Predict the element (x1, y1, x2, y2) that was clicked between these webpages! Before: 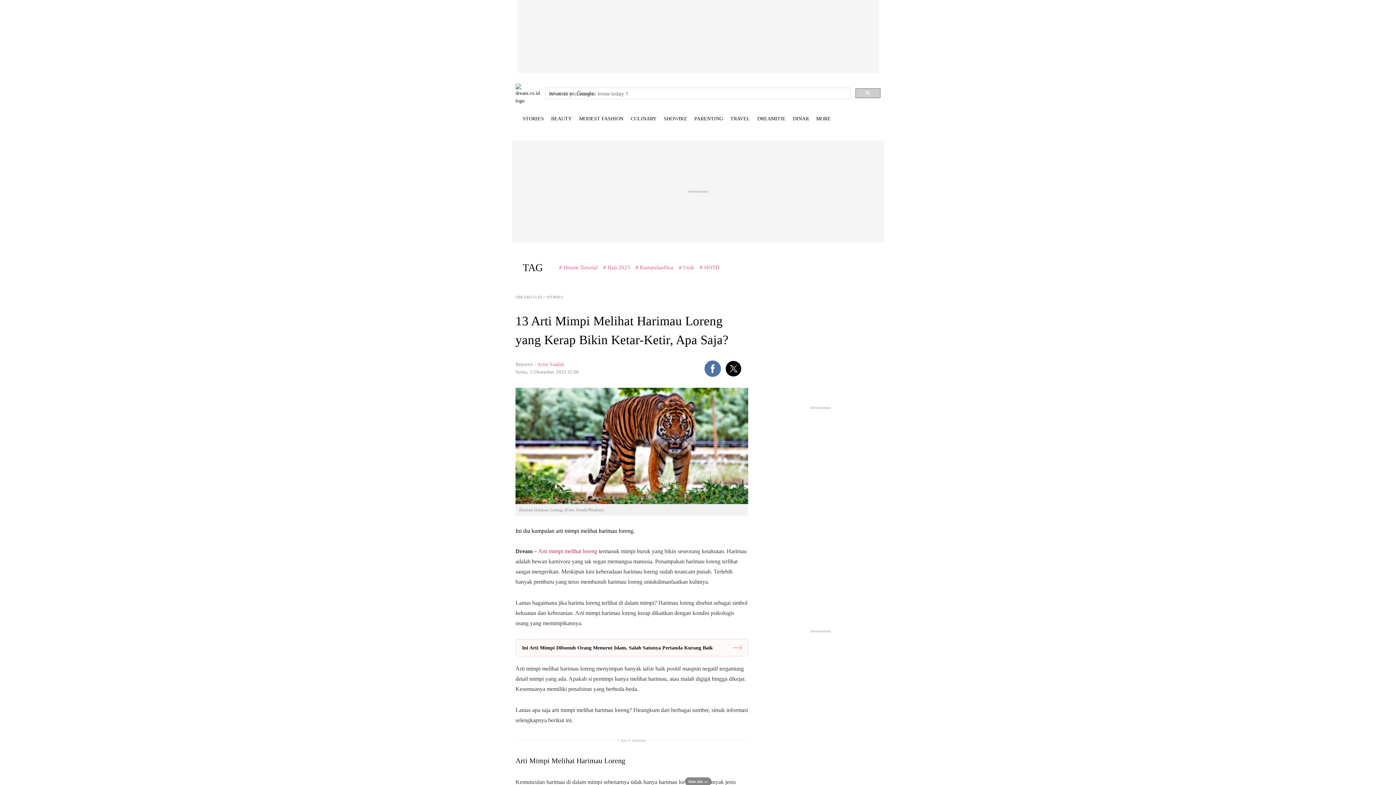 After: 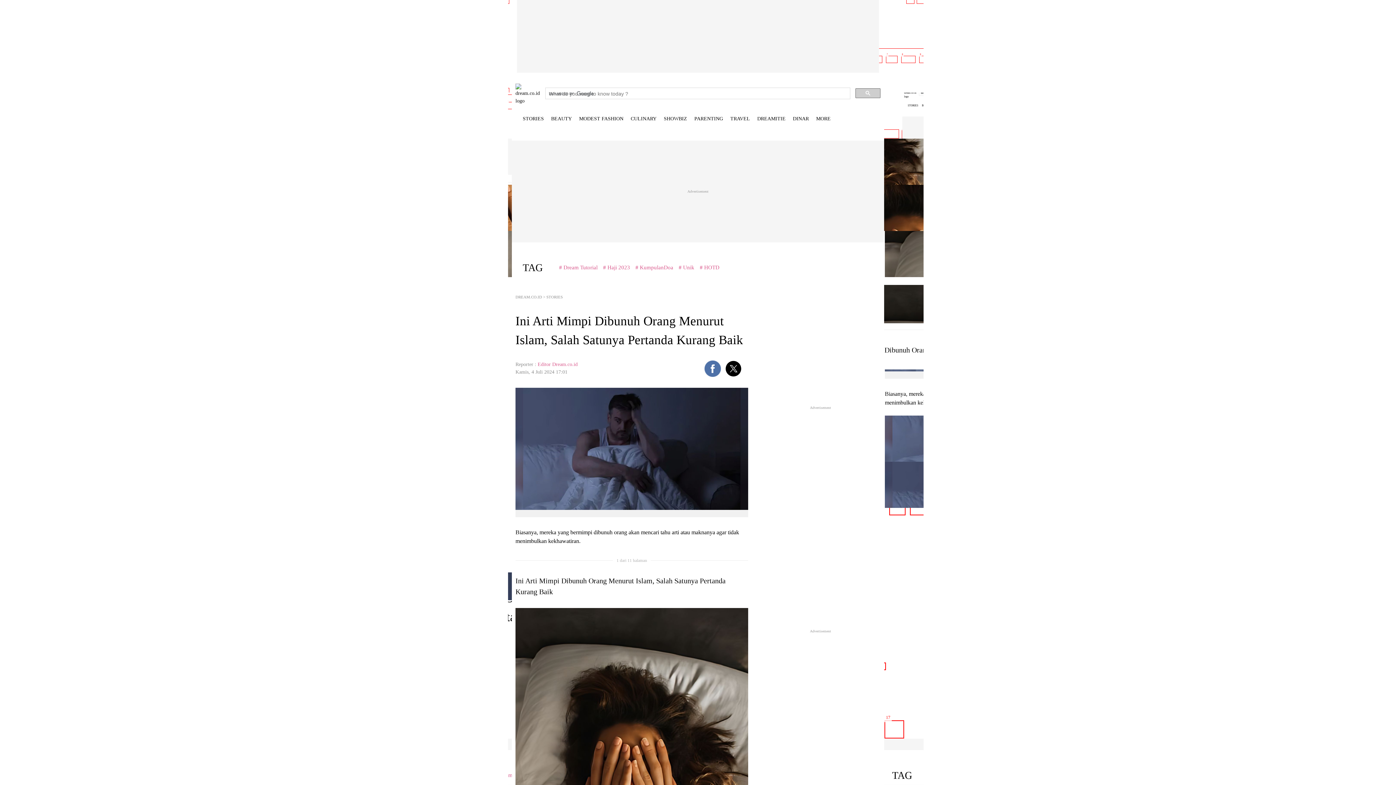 Action: bbox: (515, 639, 748, 656) label: Ini Arti Mimpi Dibunuh Orang Menurut Islam, Salah Satunya Pertanda Kurang Baik